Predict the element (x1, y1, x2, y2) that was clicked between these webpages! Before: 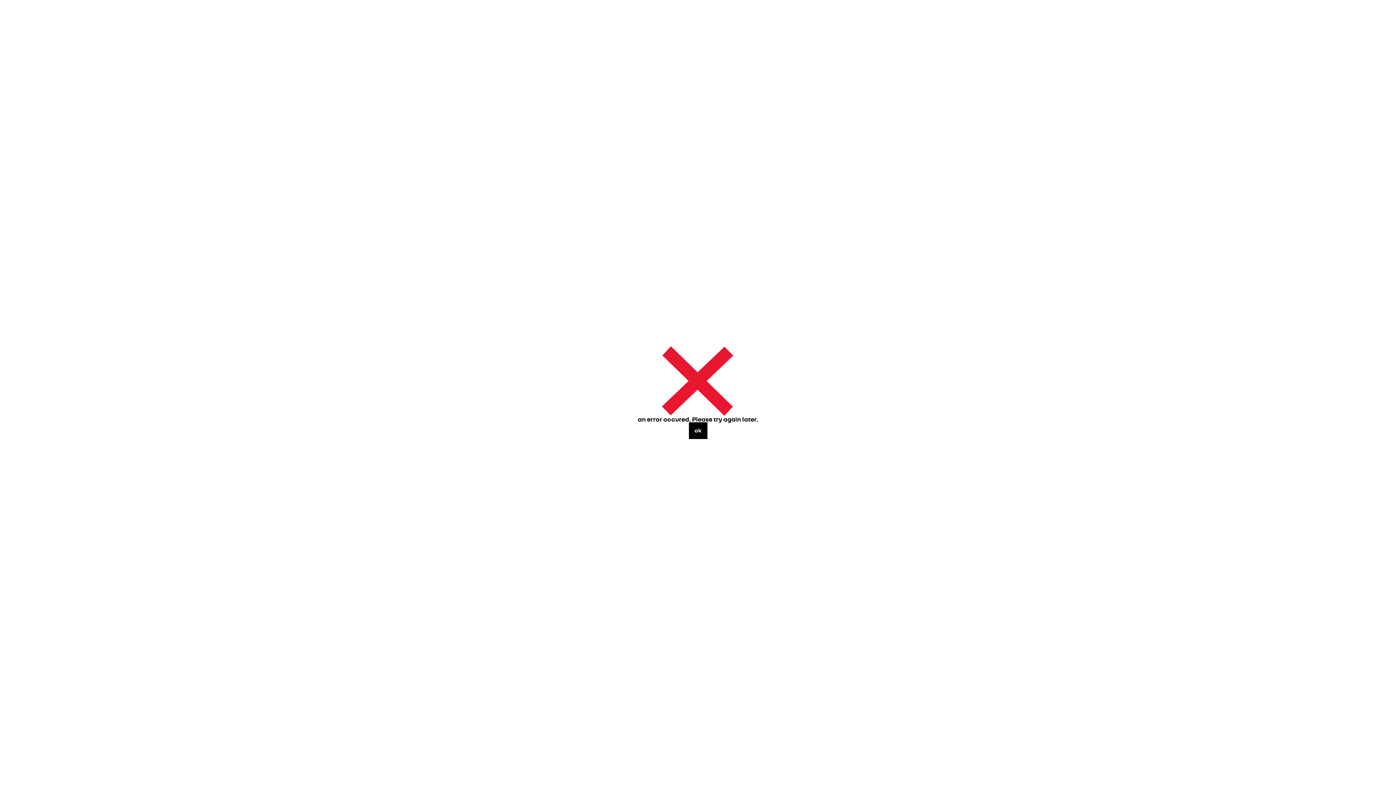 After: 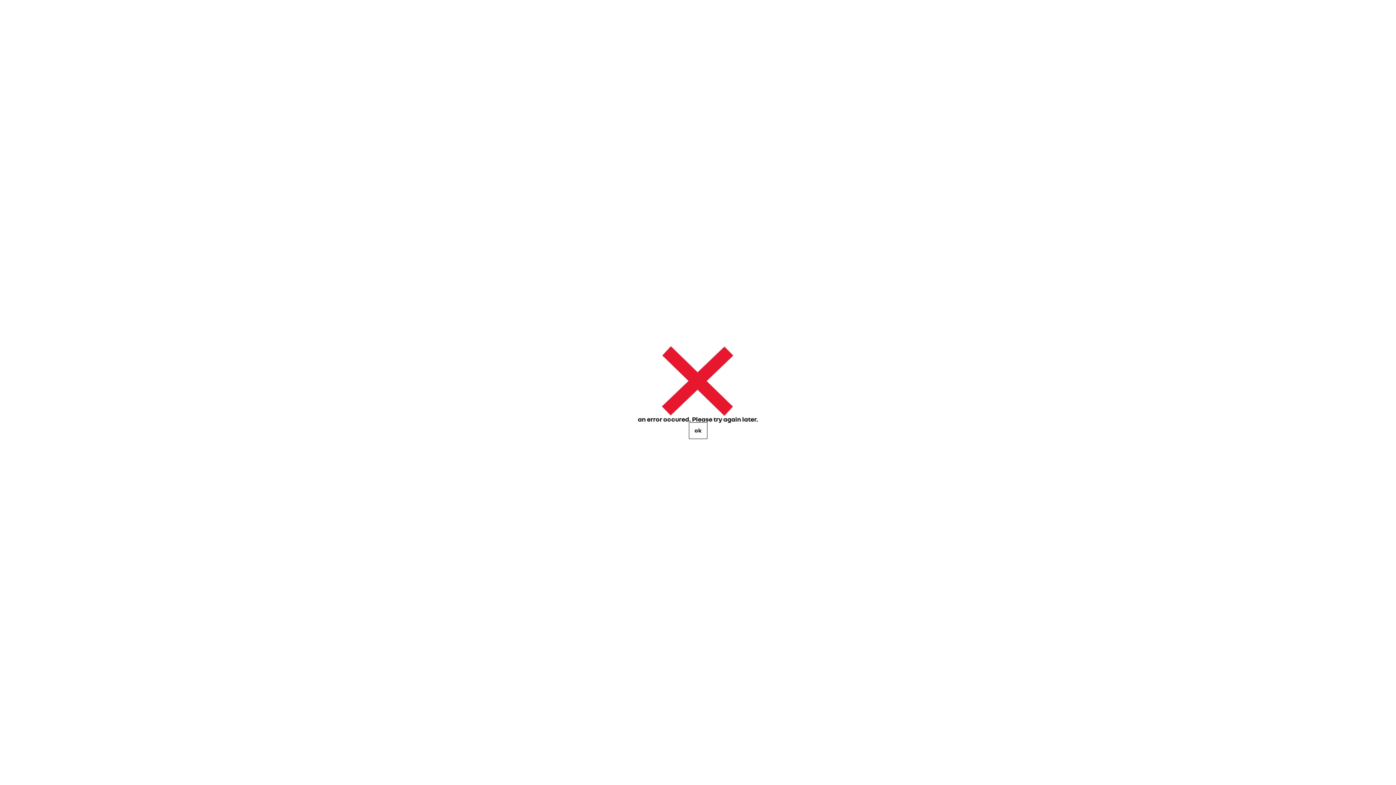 Action: bbox: (688, 422, 707, 439) label: ok